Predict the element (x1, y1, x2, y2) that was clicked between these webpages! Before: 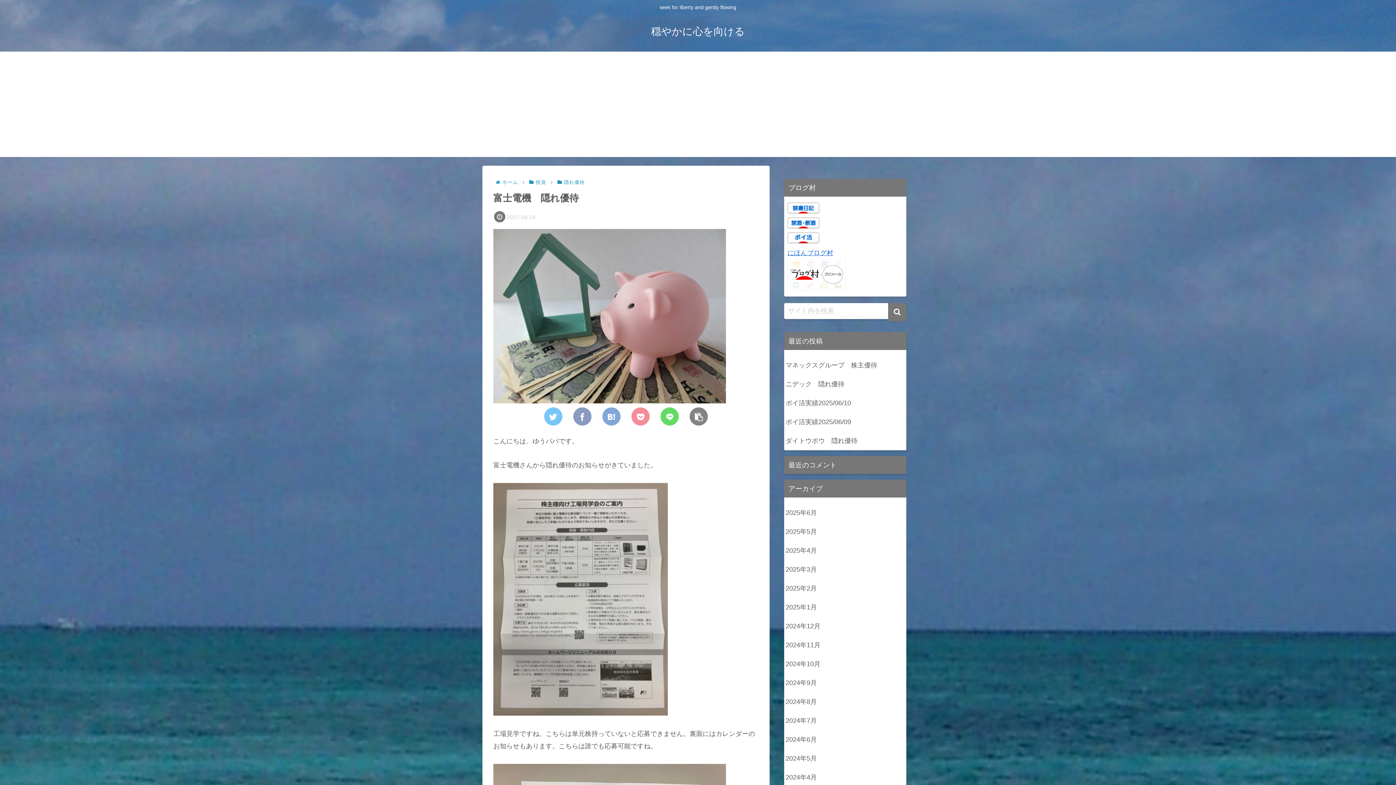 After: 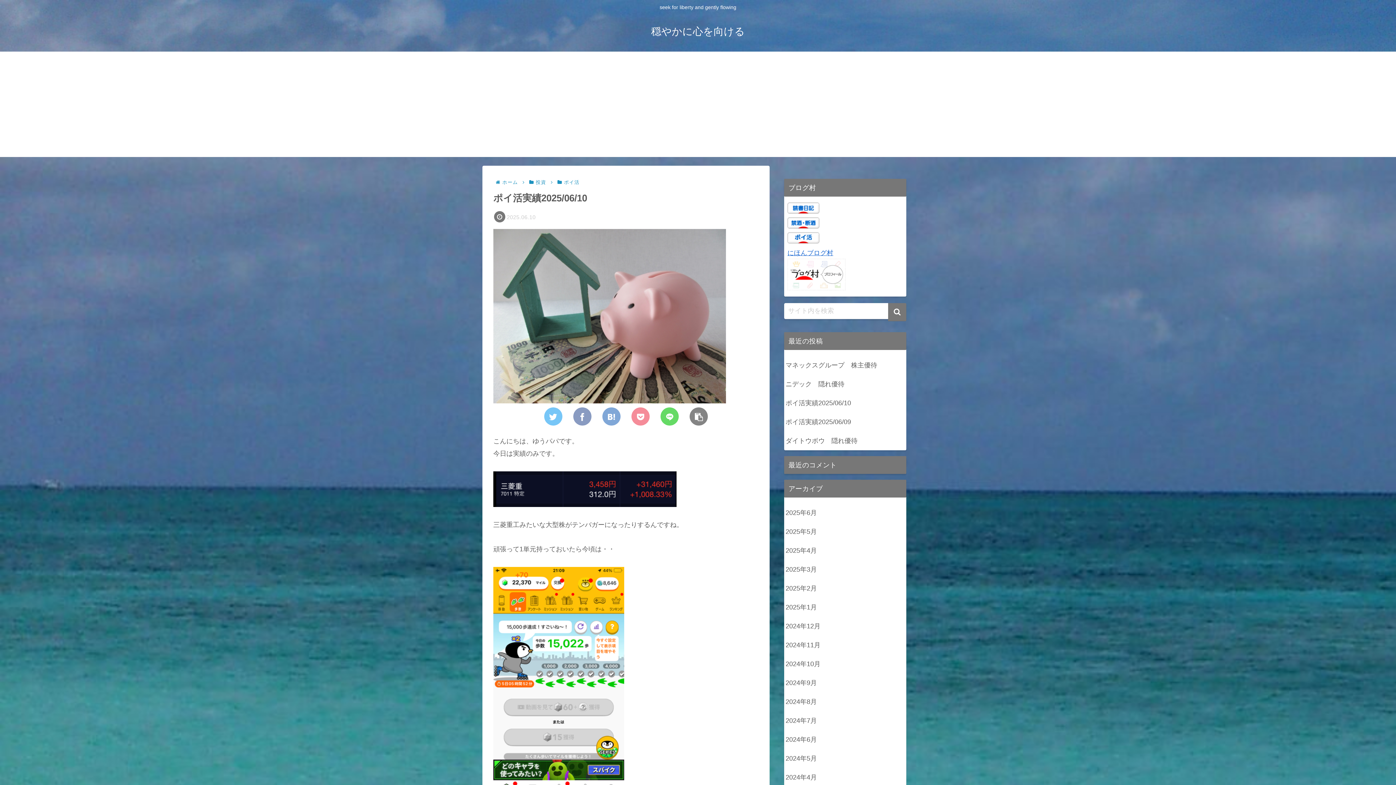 Action: bbox: (784, 393, 906, 412) label: ポイ活実績2025/06/10